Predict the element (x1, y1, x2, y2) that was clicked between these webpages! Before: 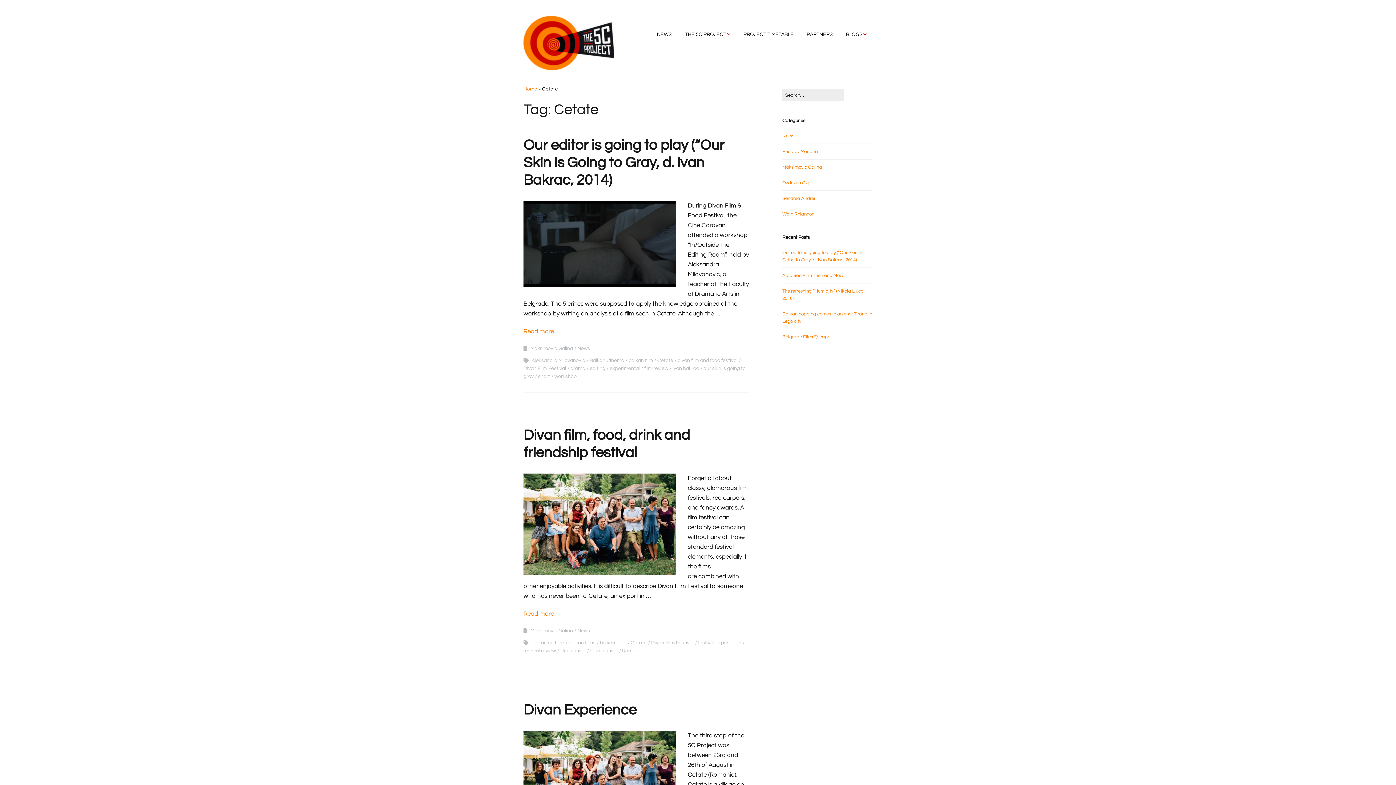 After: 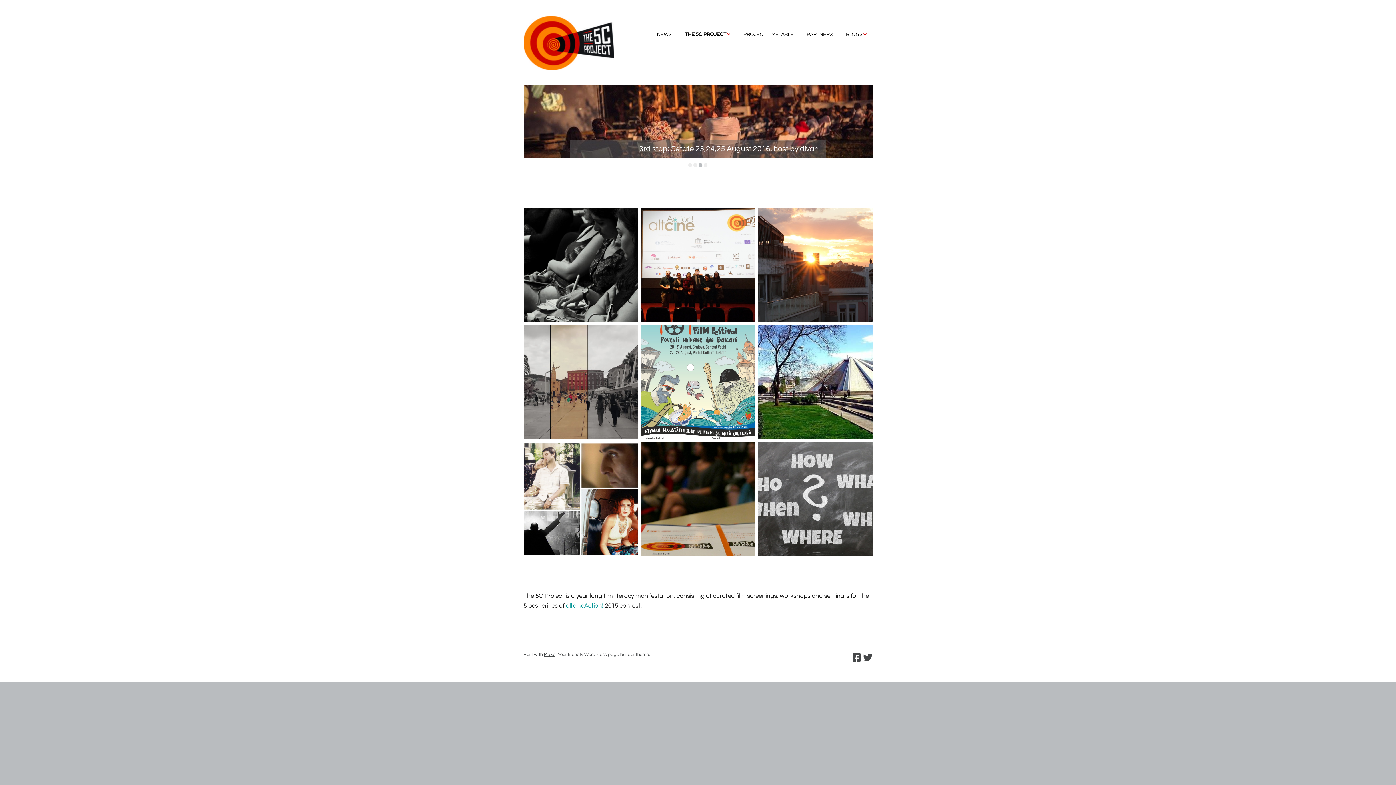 Action: bbox: (523, 16, 614, 73)